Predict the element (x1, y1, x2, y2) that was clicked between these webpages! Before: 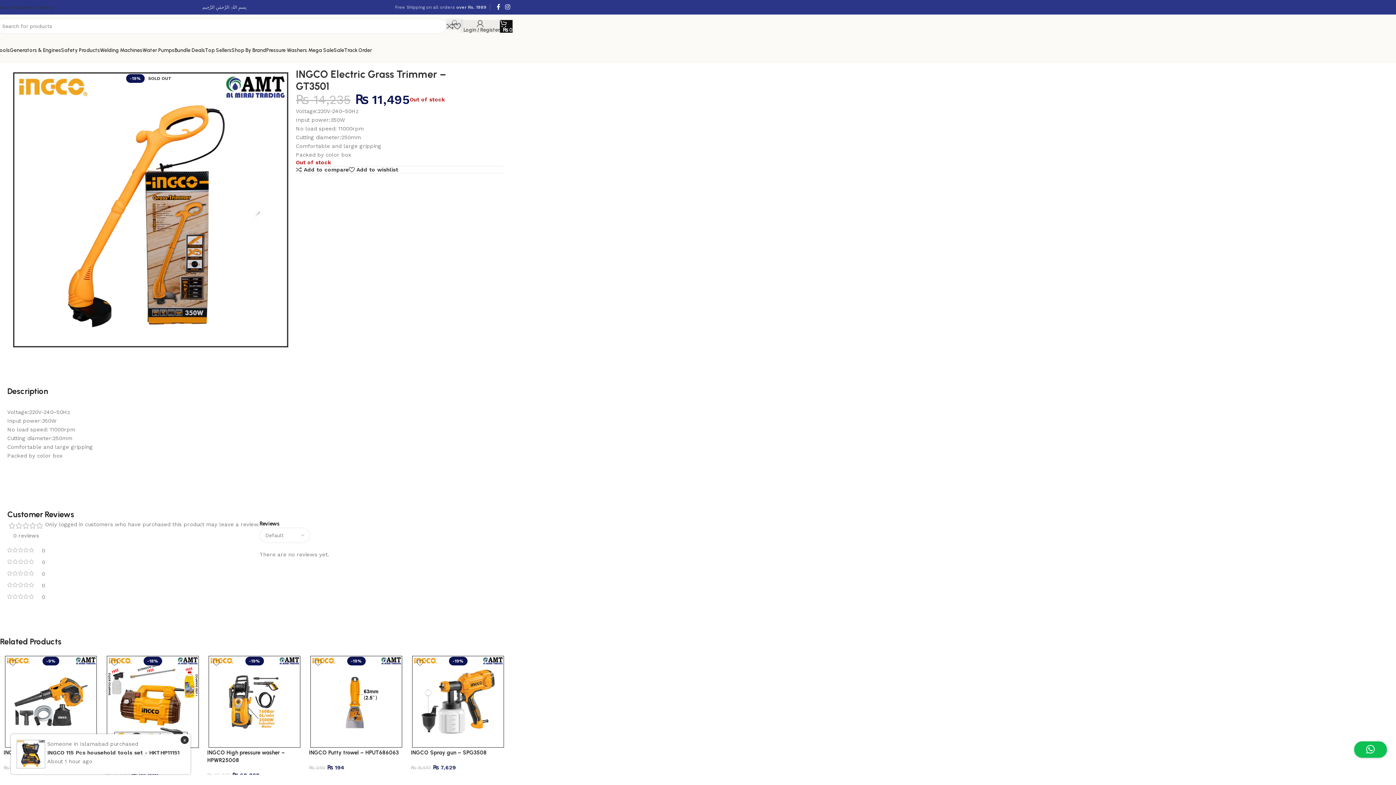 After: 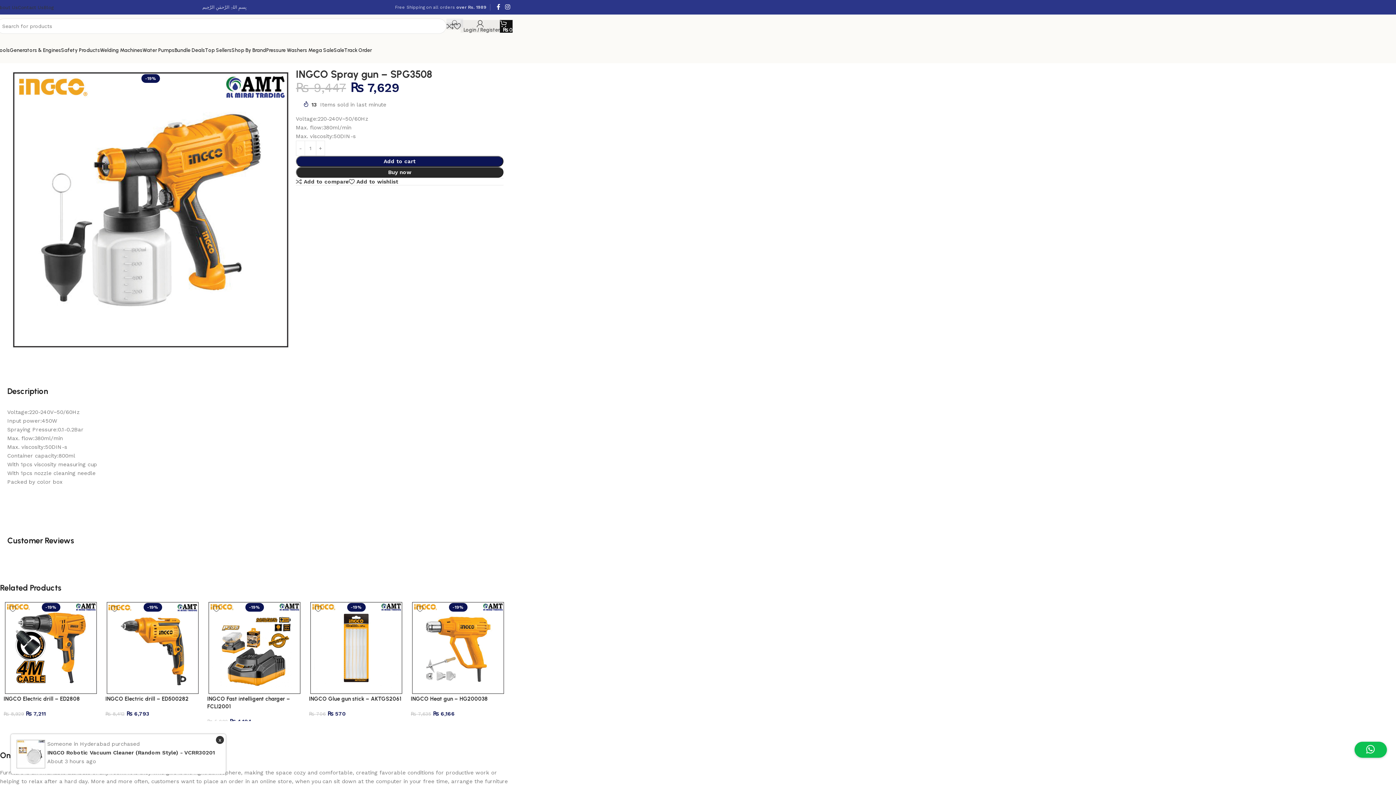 Action: label: INGCO Spray gun – SPG3508 bbox: (410, 749, 486, 756)